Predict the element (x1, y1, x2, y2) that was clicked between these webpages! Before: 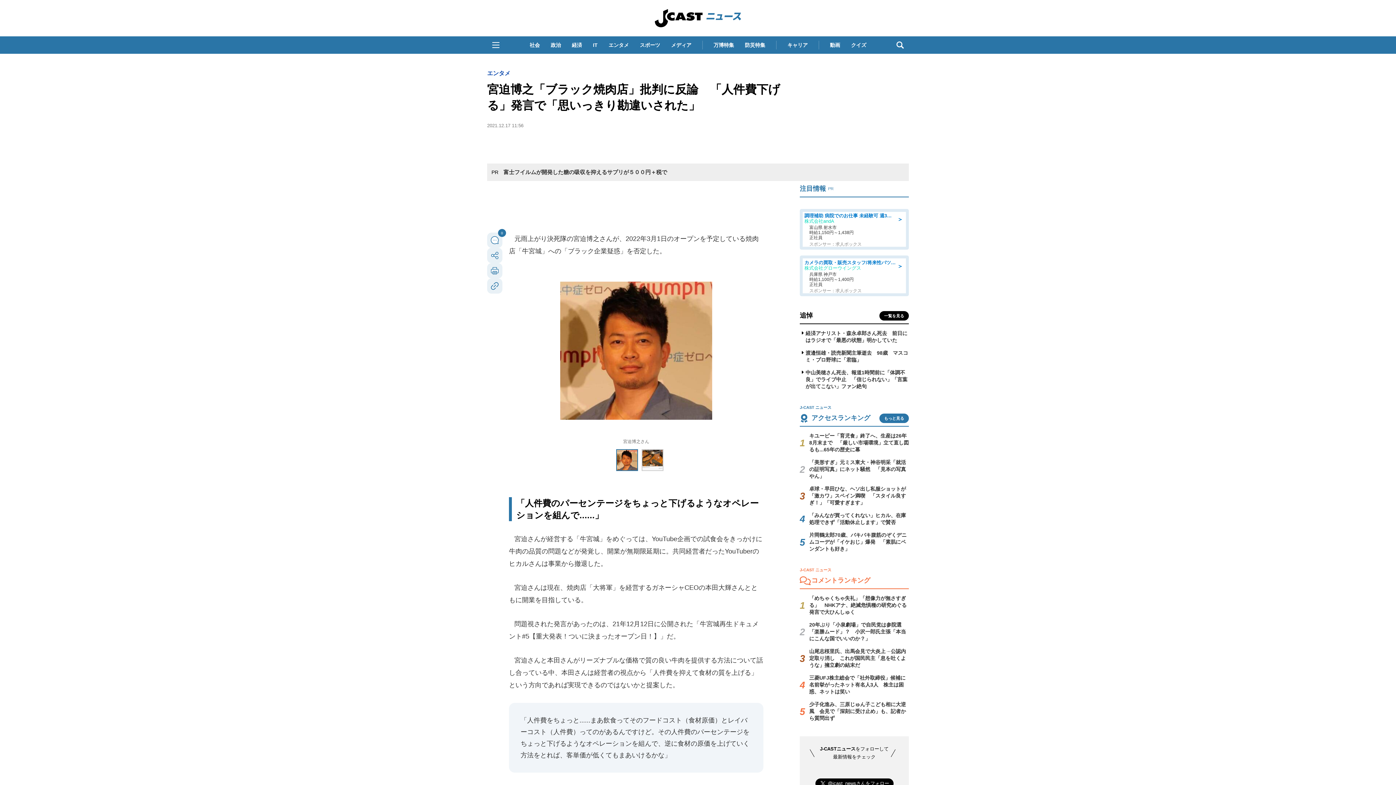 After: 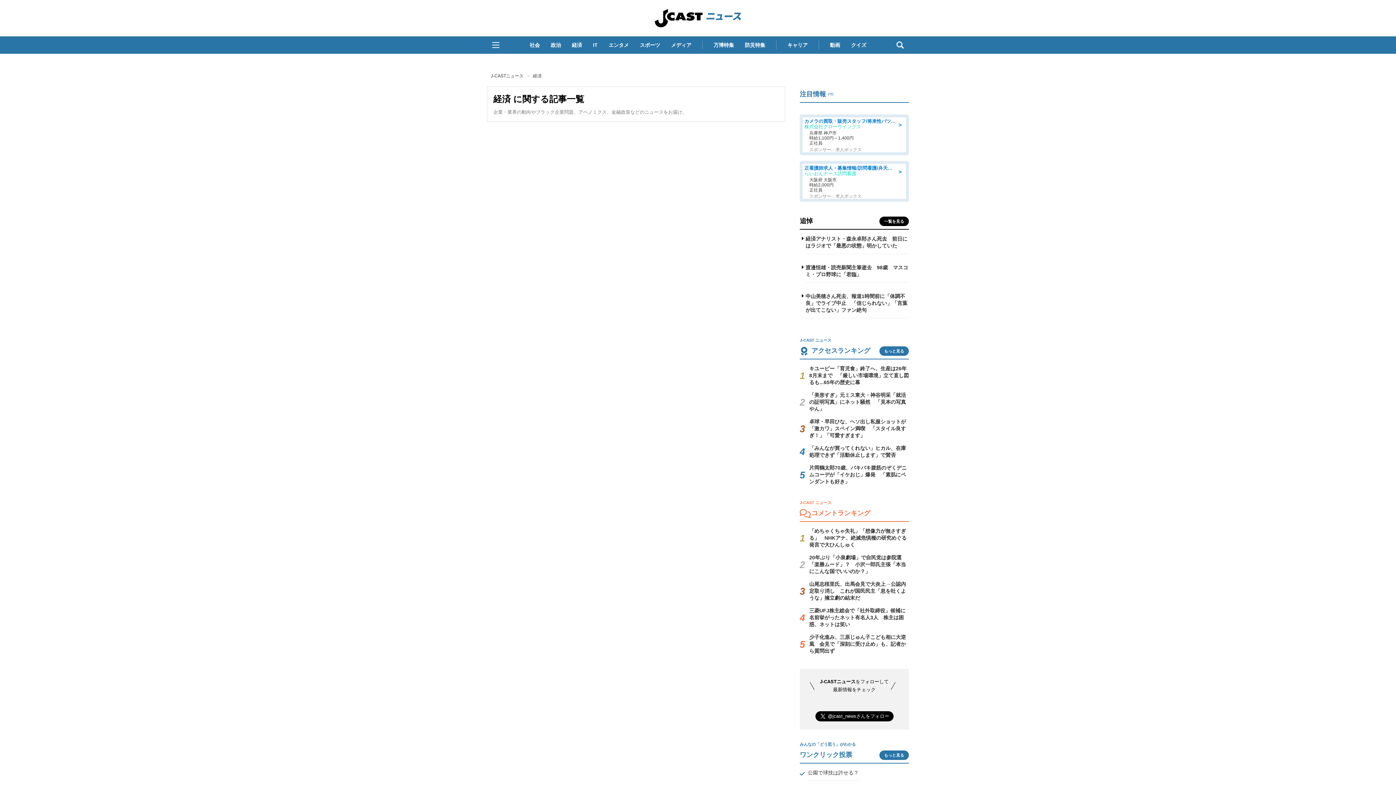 Action: bbox: (567, 38, 586, 51) label: 経済